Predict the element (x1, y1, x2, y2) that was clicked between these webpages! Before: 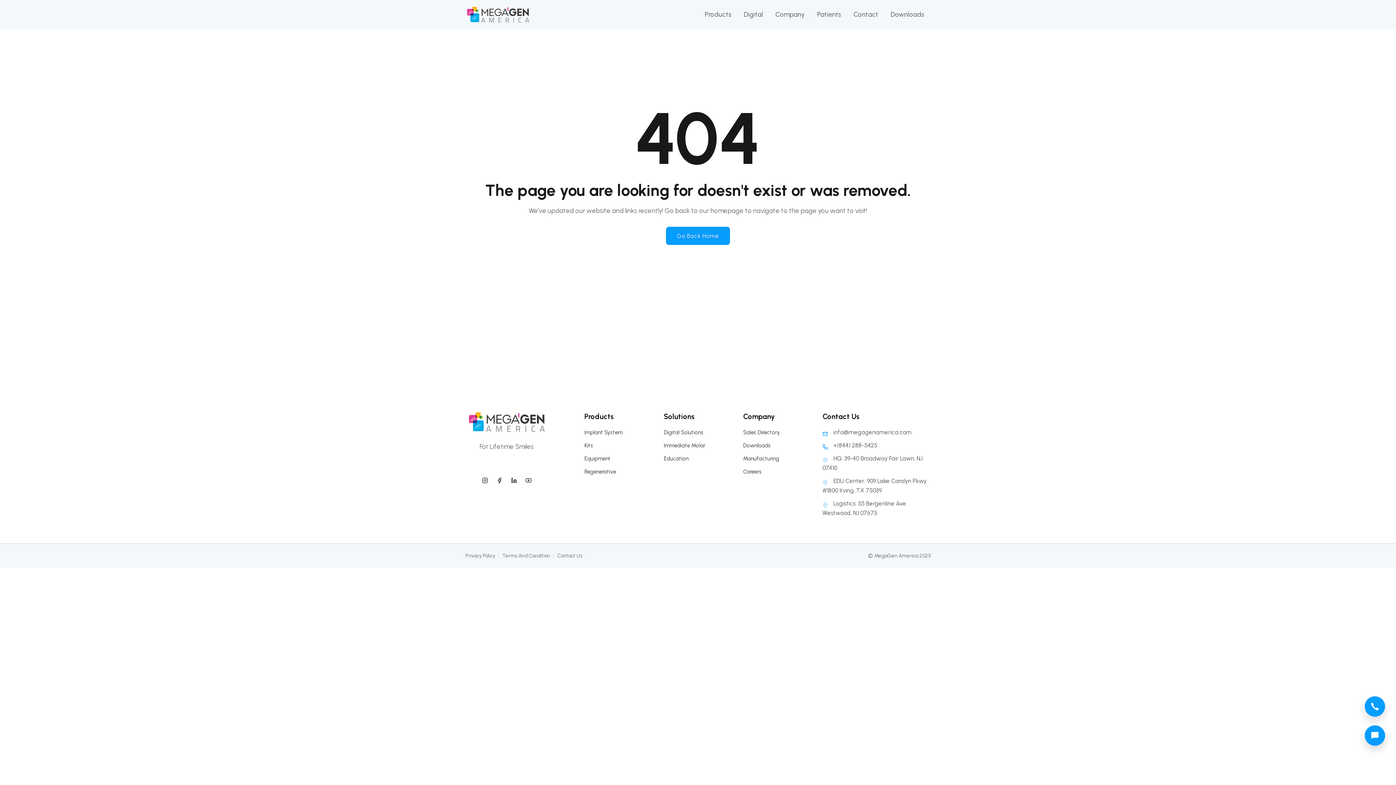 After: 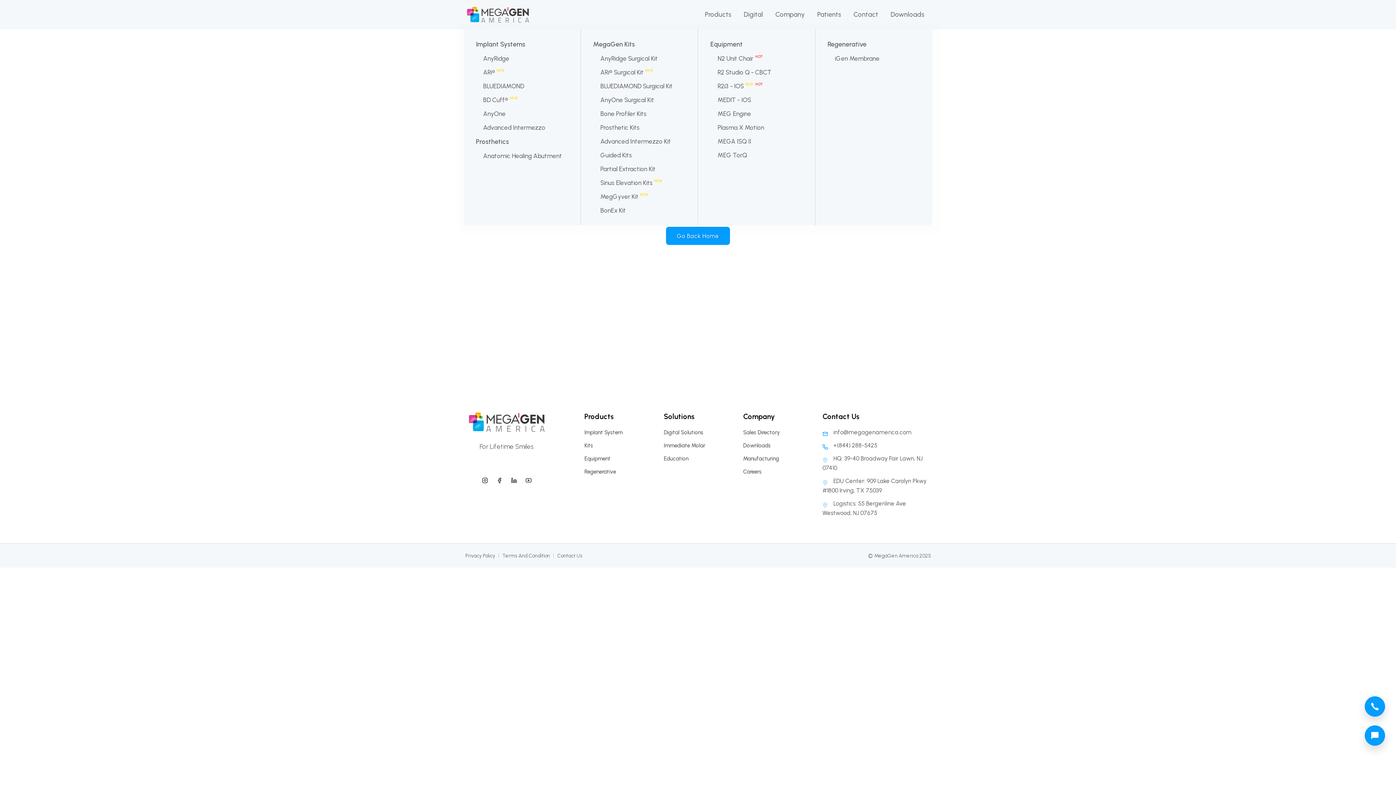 Action: label: Products bbox: (698, 0, 737, 29)